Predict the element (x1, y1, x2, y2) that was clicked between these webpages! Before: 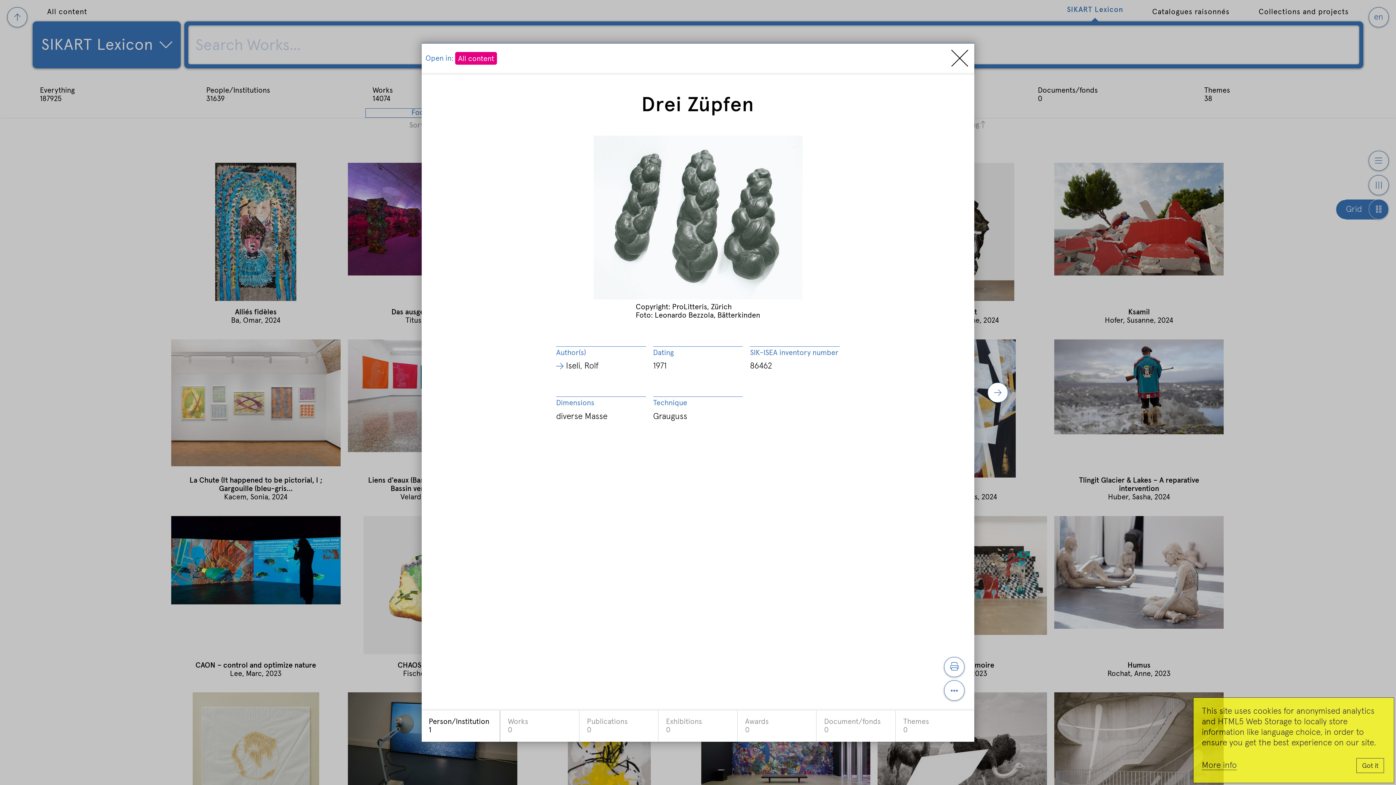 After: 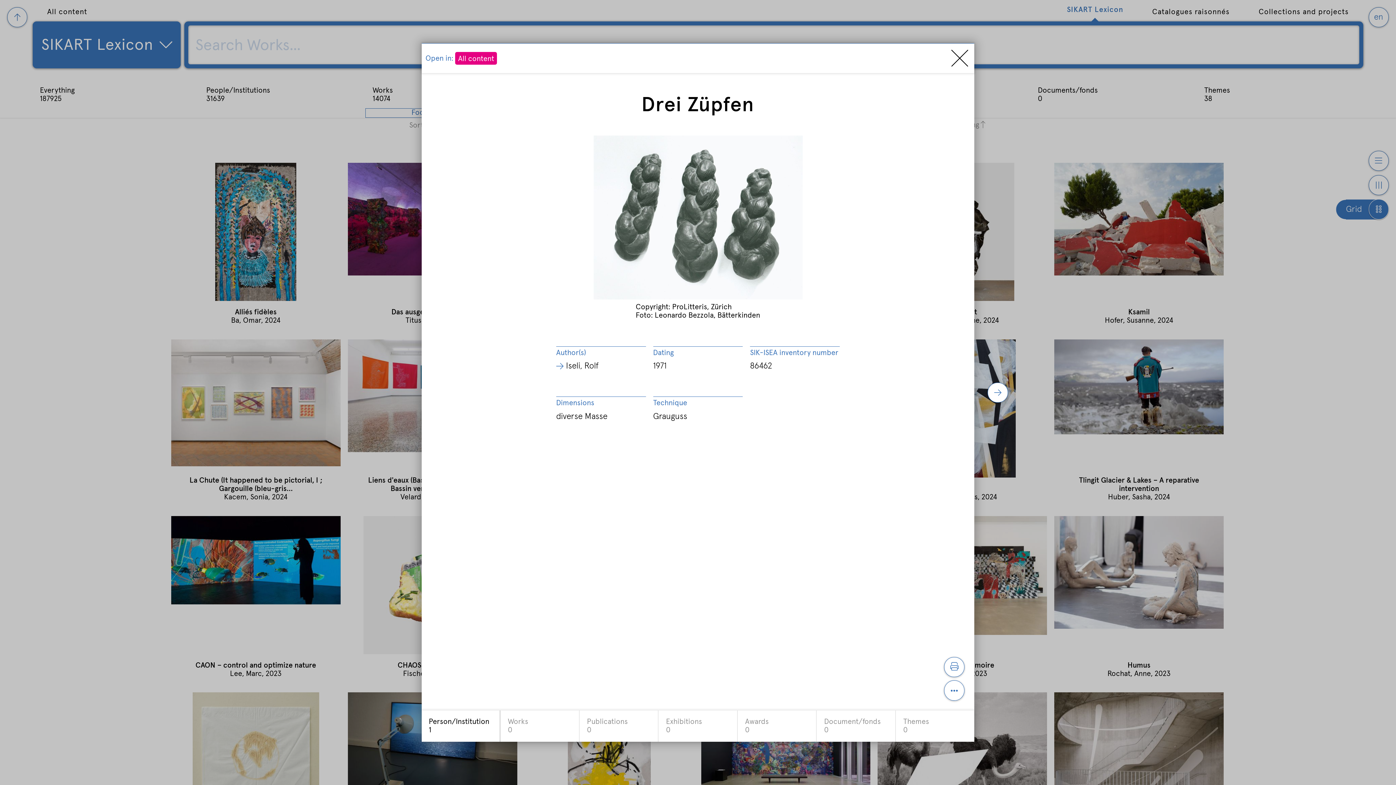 Action: bbox: (1356, 758, 1384, 773) label: Got it